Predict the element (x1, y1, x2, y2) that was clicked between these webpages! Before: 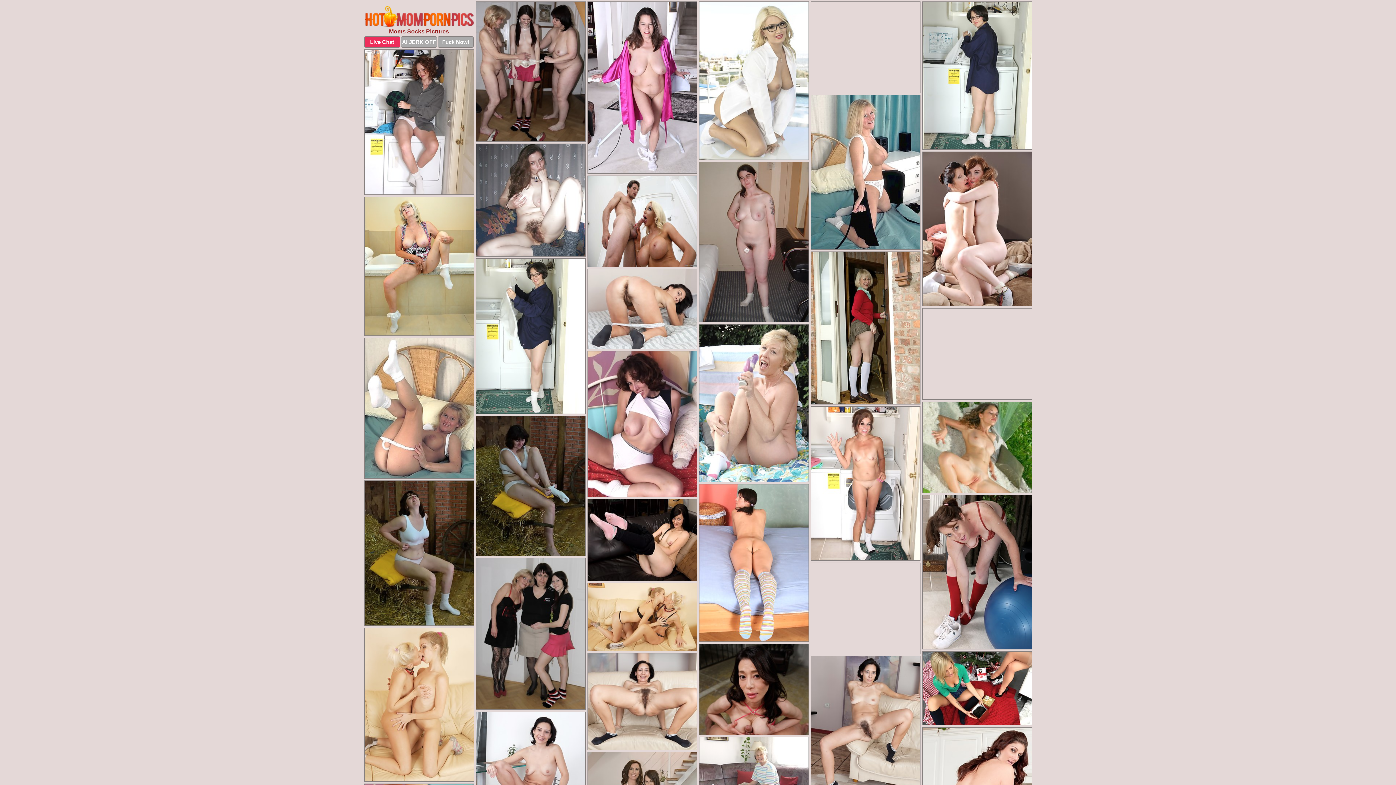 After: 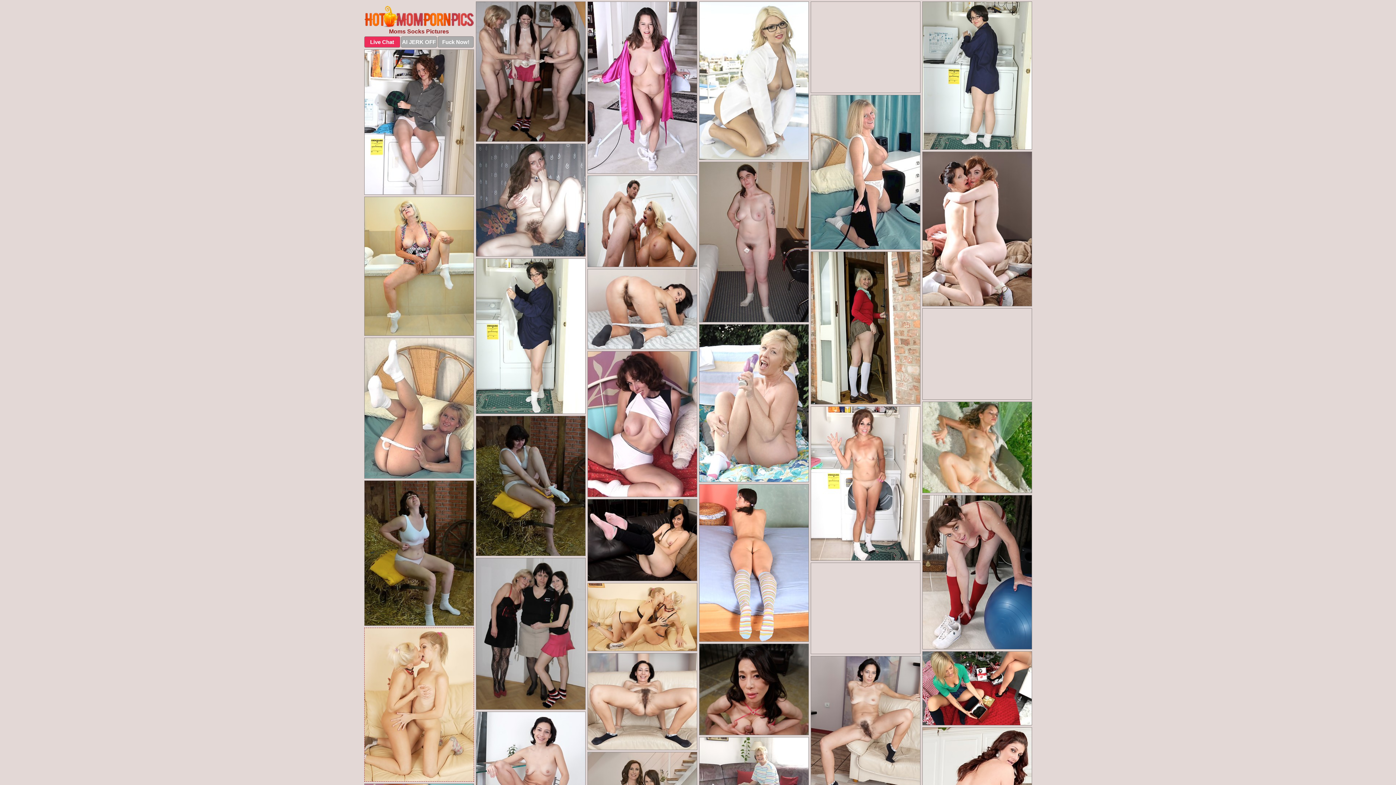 Action: bbox: (364, 628, 474, 782)